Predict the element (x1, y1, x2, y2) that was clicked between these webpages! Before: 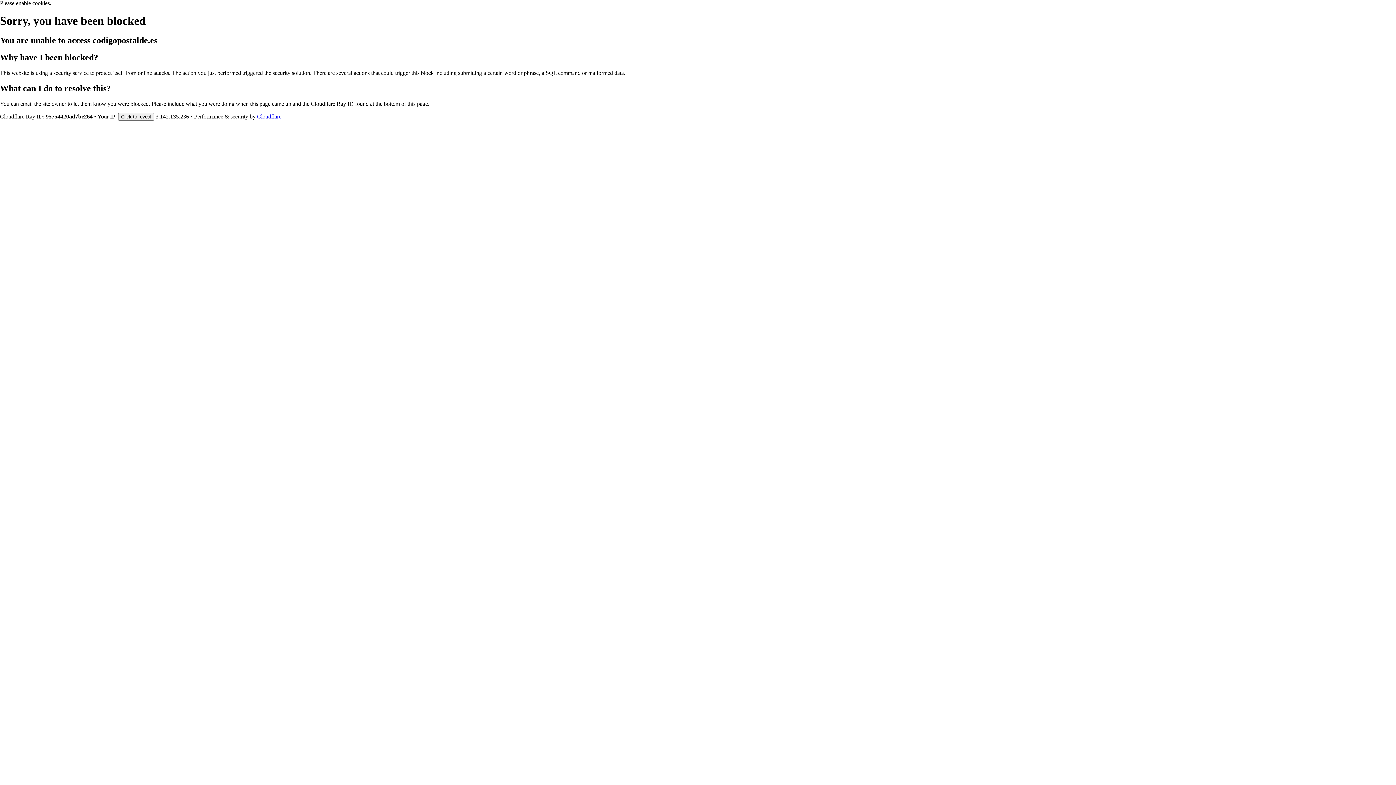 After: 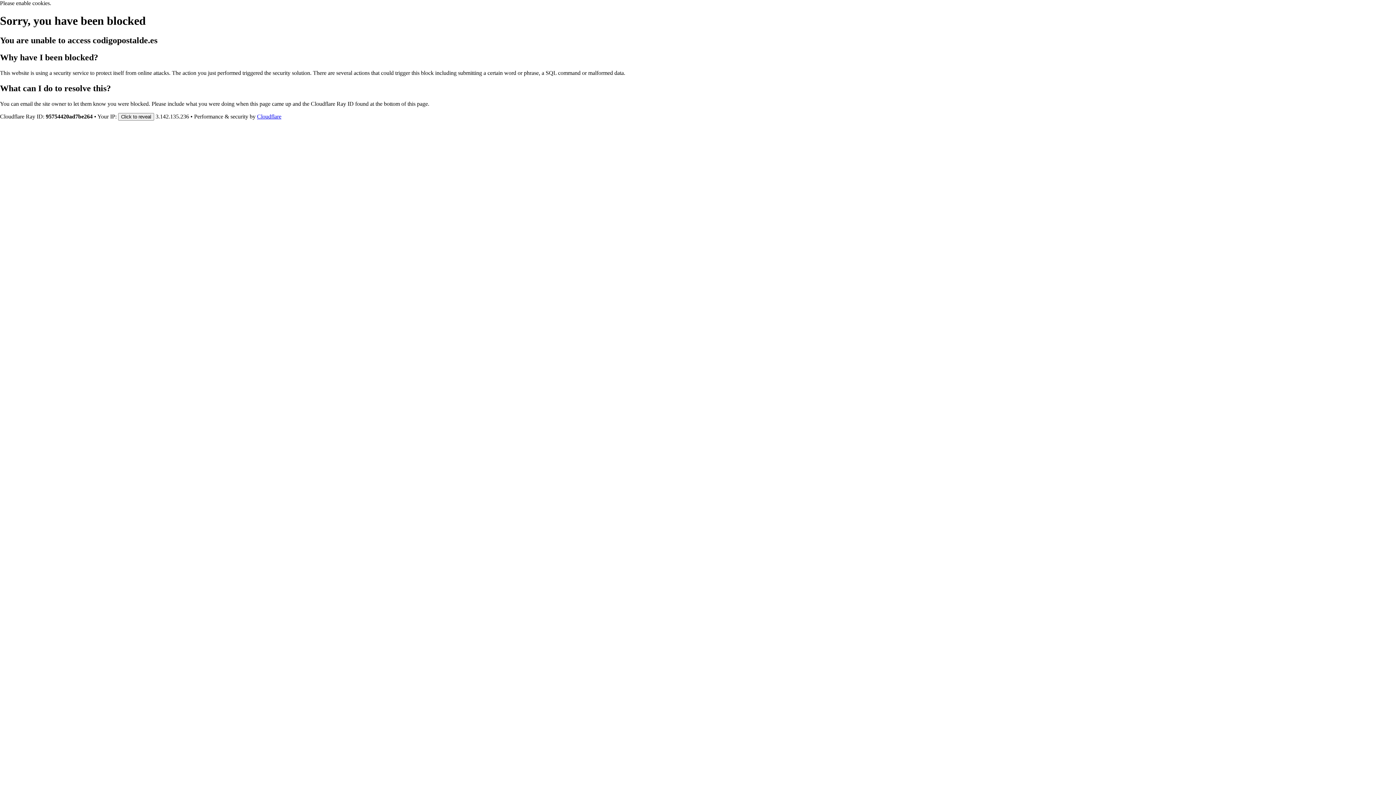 Action: label: Cloudflare bbox: (257, 113, 281, 119)